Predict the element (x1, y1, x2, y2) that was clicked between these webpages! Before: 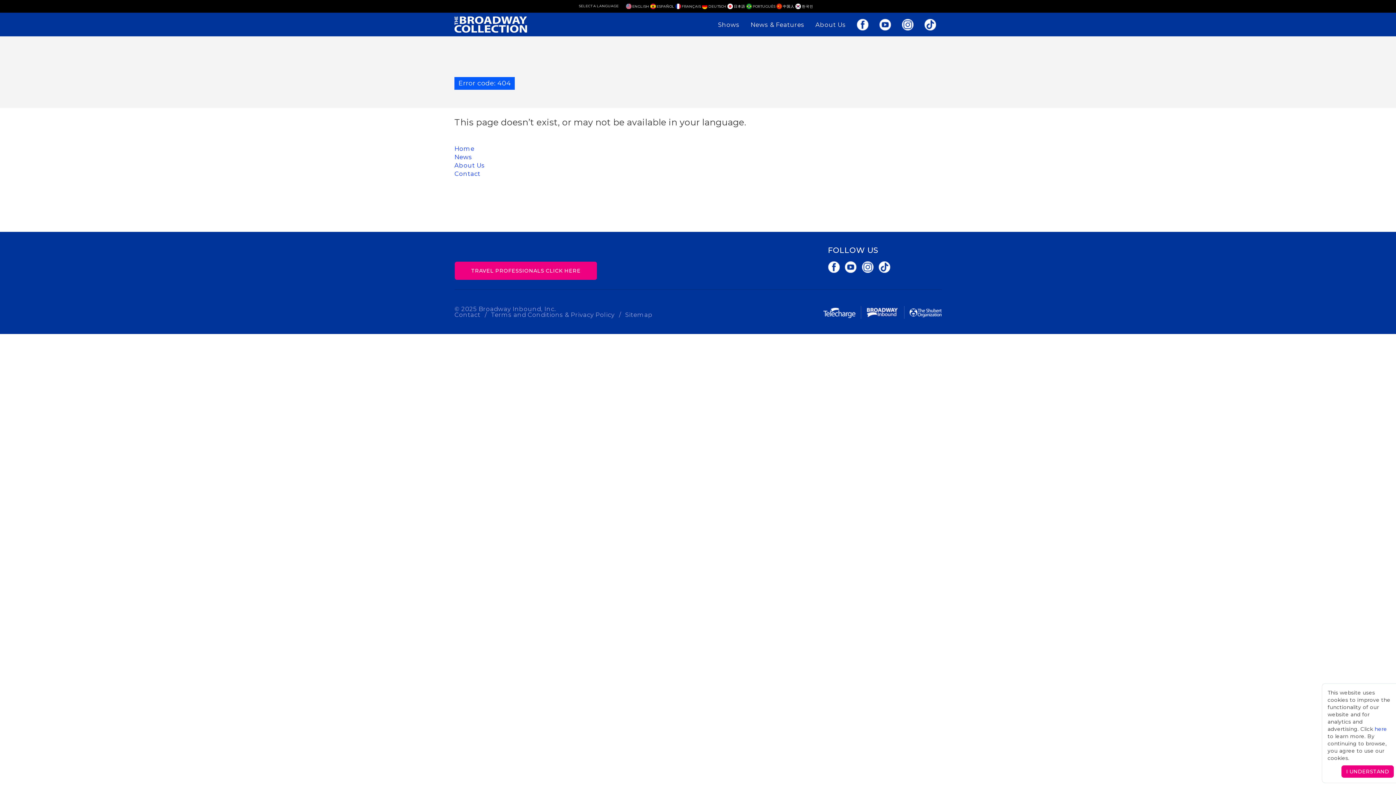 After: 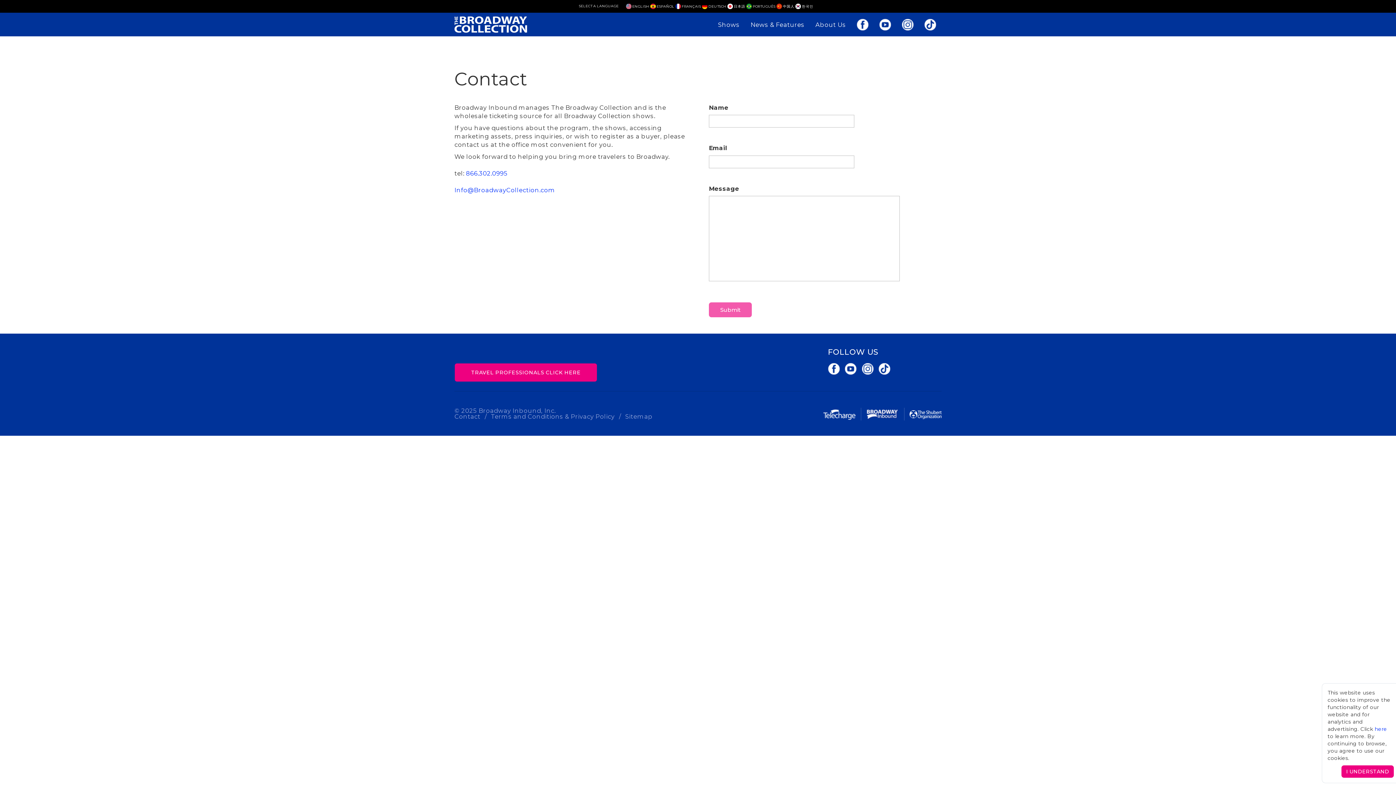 Action: label: Contact bbox: (454, 170, 480, 177)